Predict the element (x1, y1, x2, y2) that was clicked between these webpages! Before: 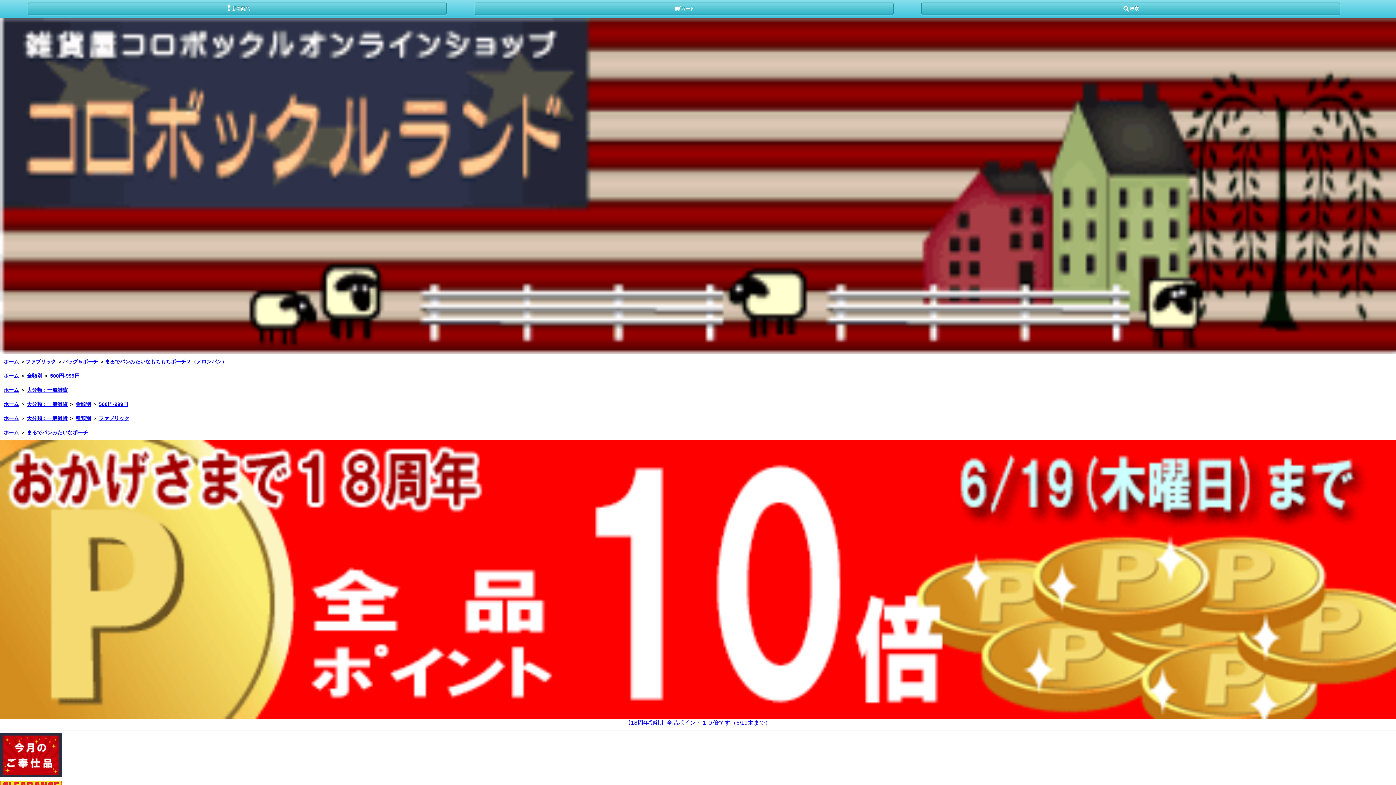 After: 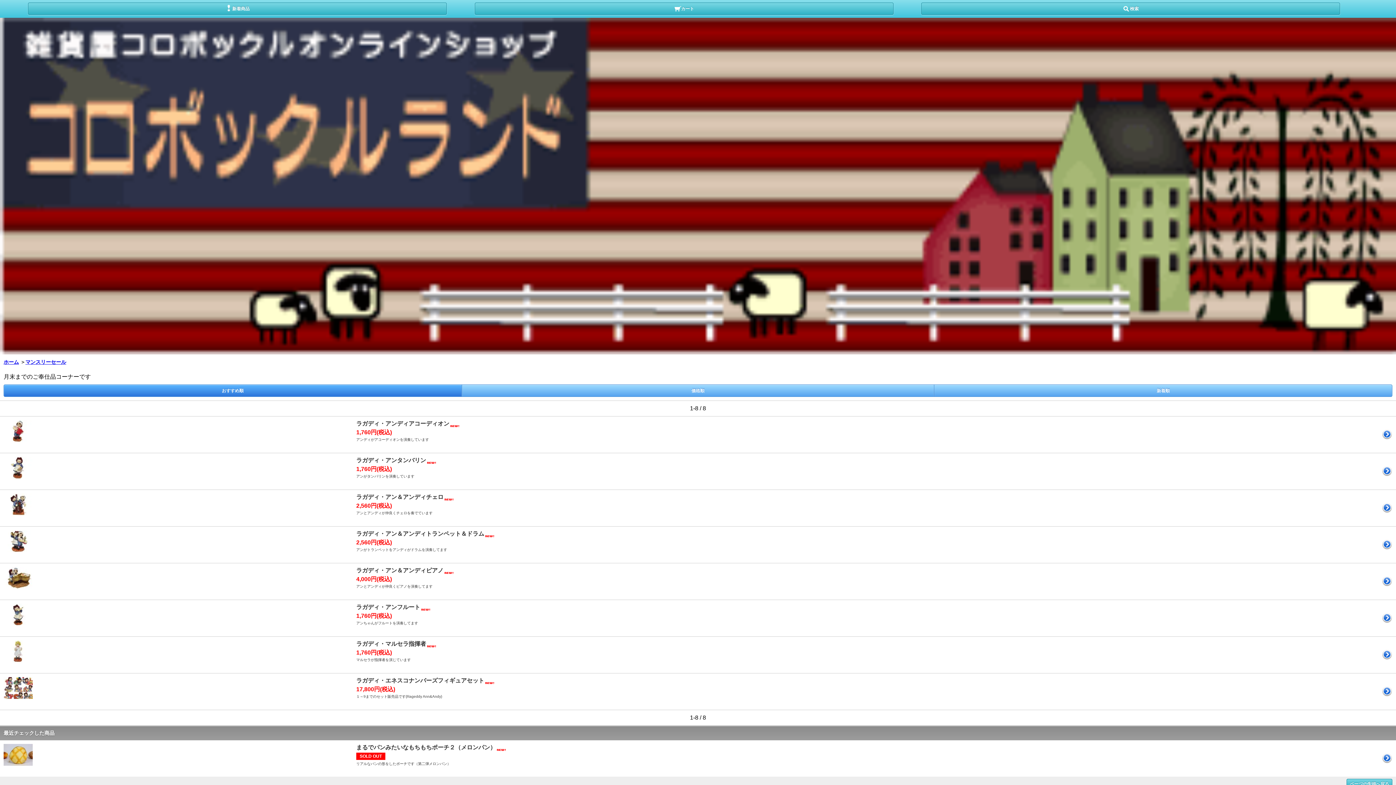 Action: bbox: (0, 770, 61, 776)